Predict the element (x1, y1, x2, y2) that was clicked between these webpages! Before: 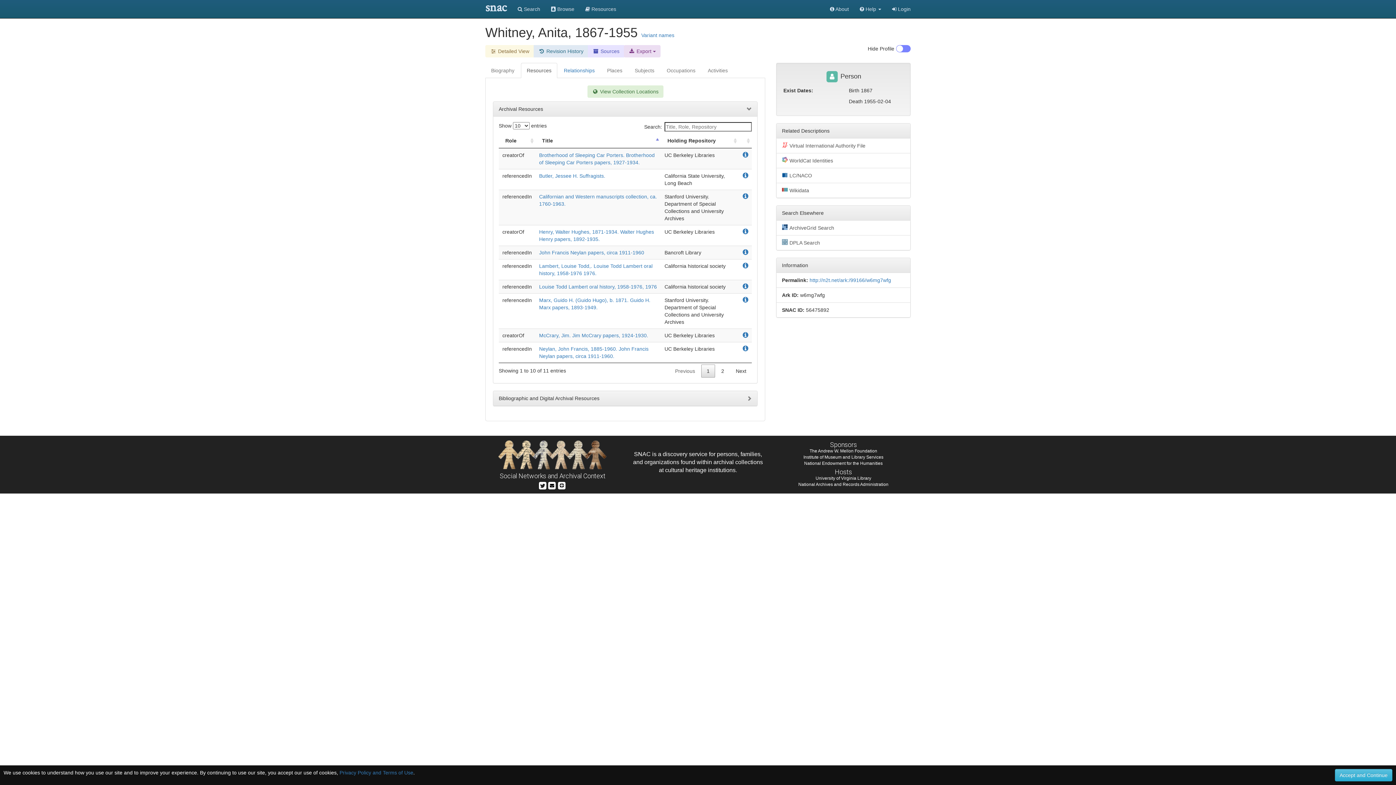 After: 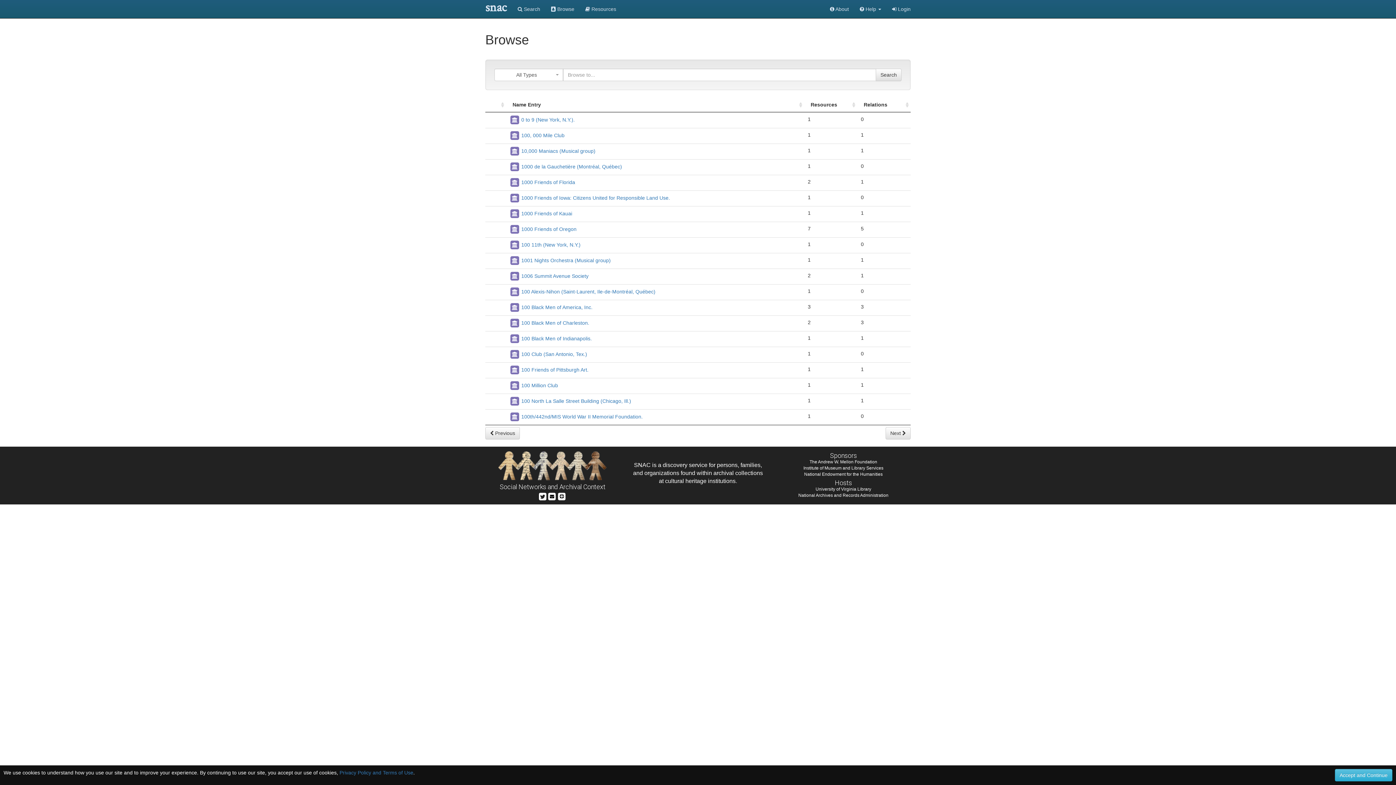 Action: label:  Browse bbox: (545, 0, 580, 18)